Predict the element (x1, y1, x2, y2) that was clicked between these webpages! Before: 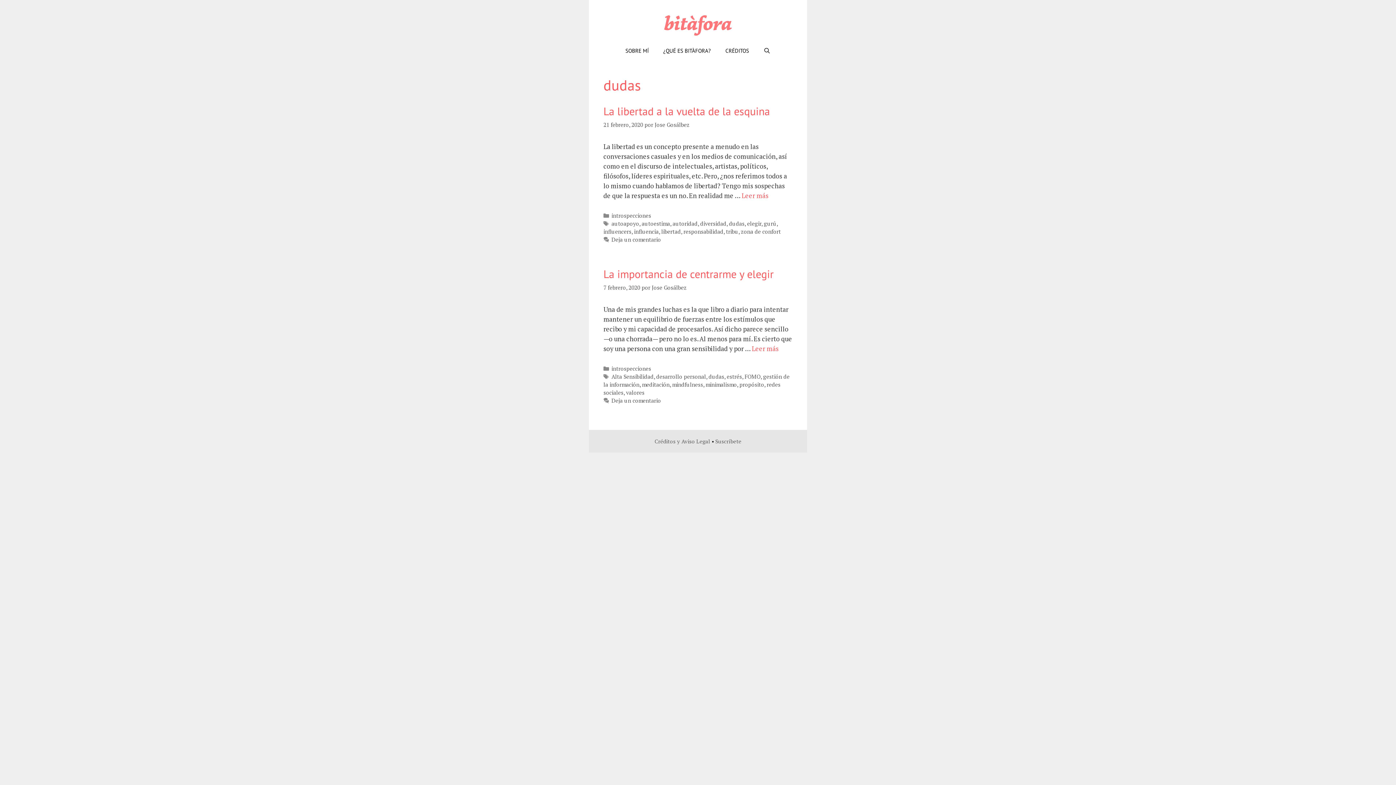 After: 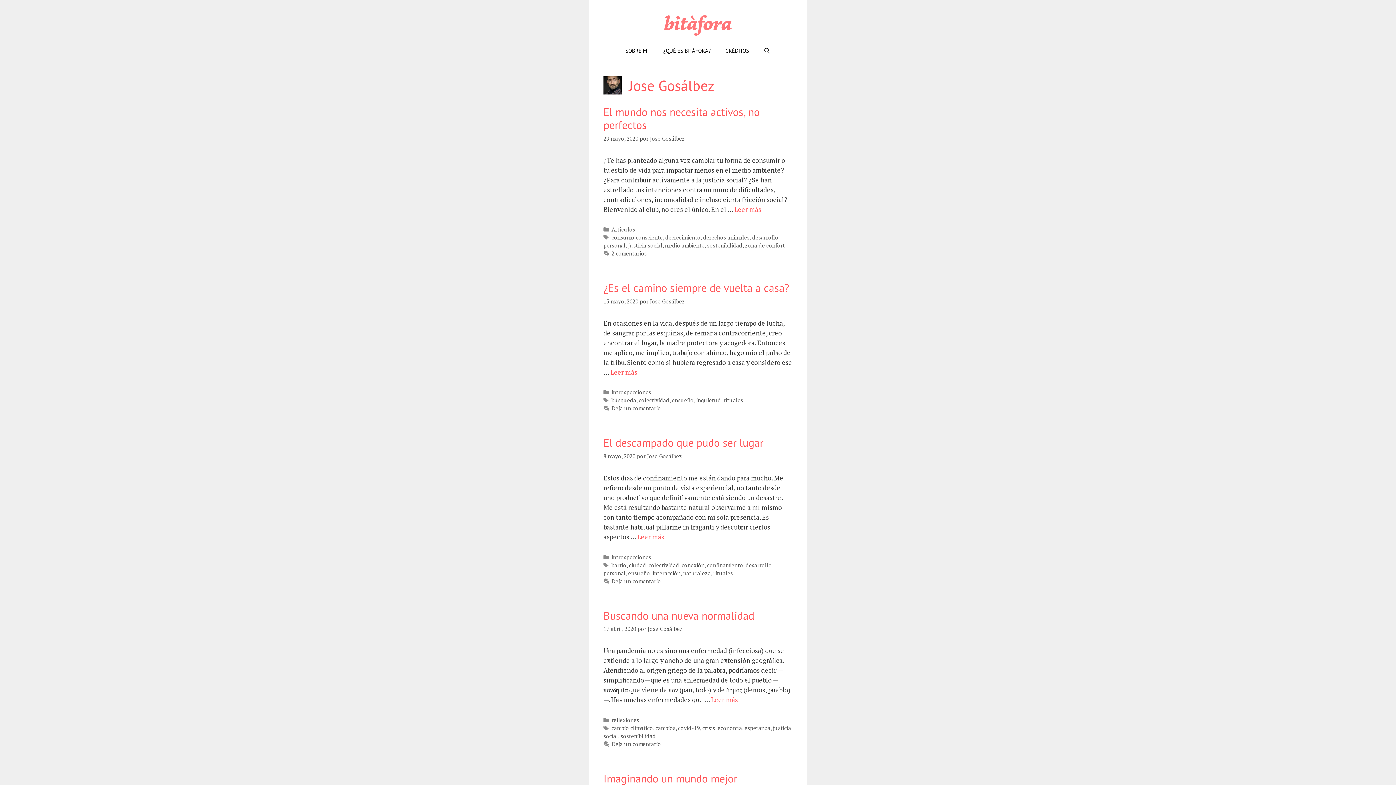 Action: label: Jose Gosálbez bbox: (652, 283, 686, 291)